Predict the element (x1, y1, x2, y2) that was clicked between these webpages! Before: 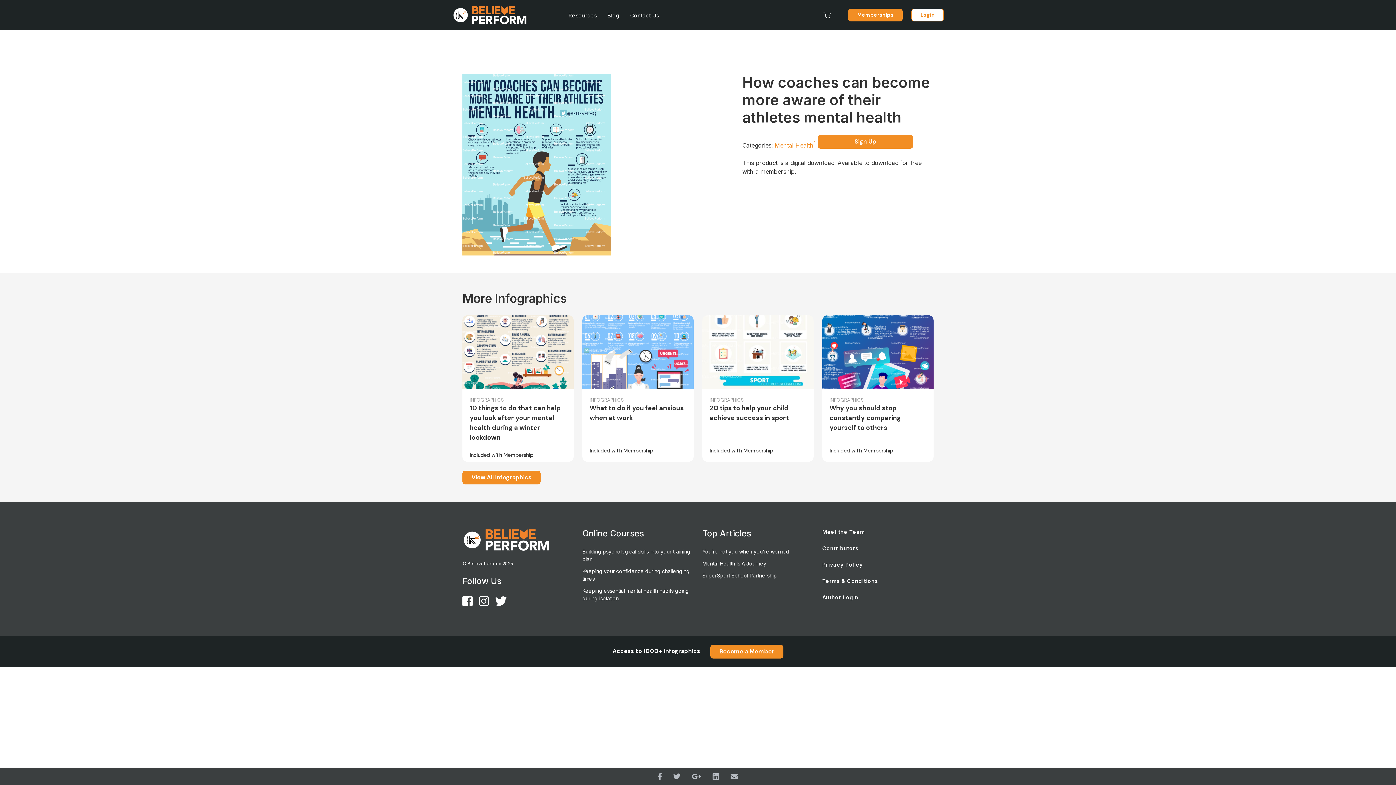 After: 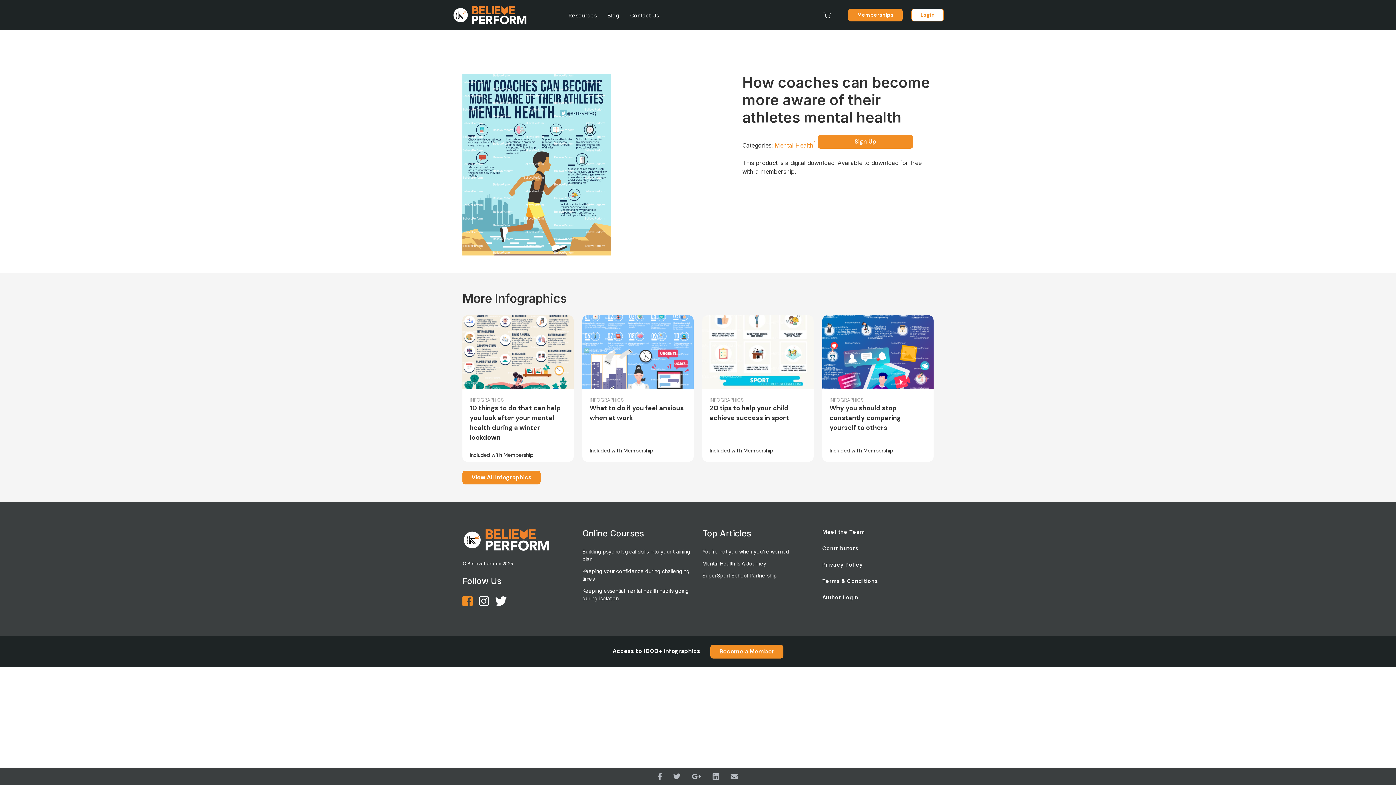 Action: bbox: (462, 599, 472, 607)